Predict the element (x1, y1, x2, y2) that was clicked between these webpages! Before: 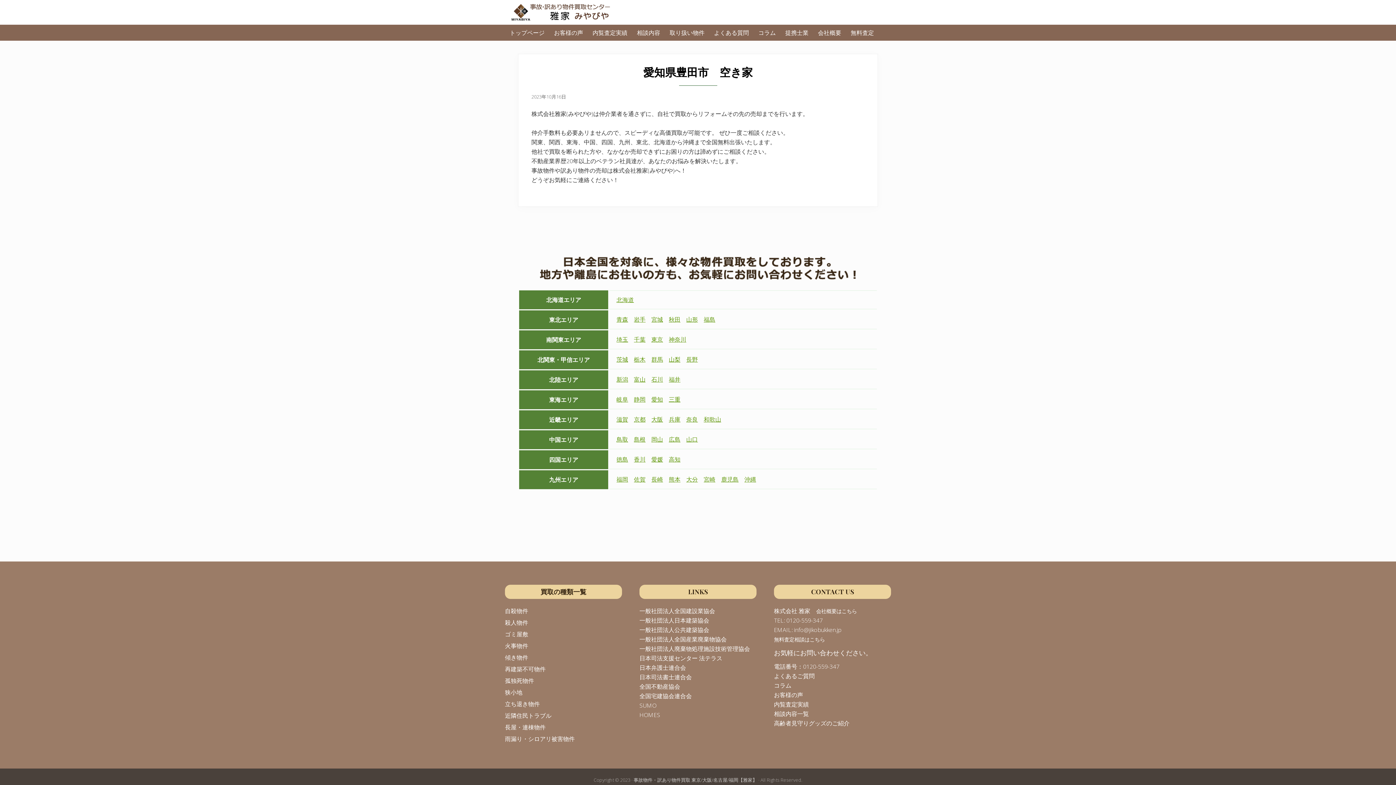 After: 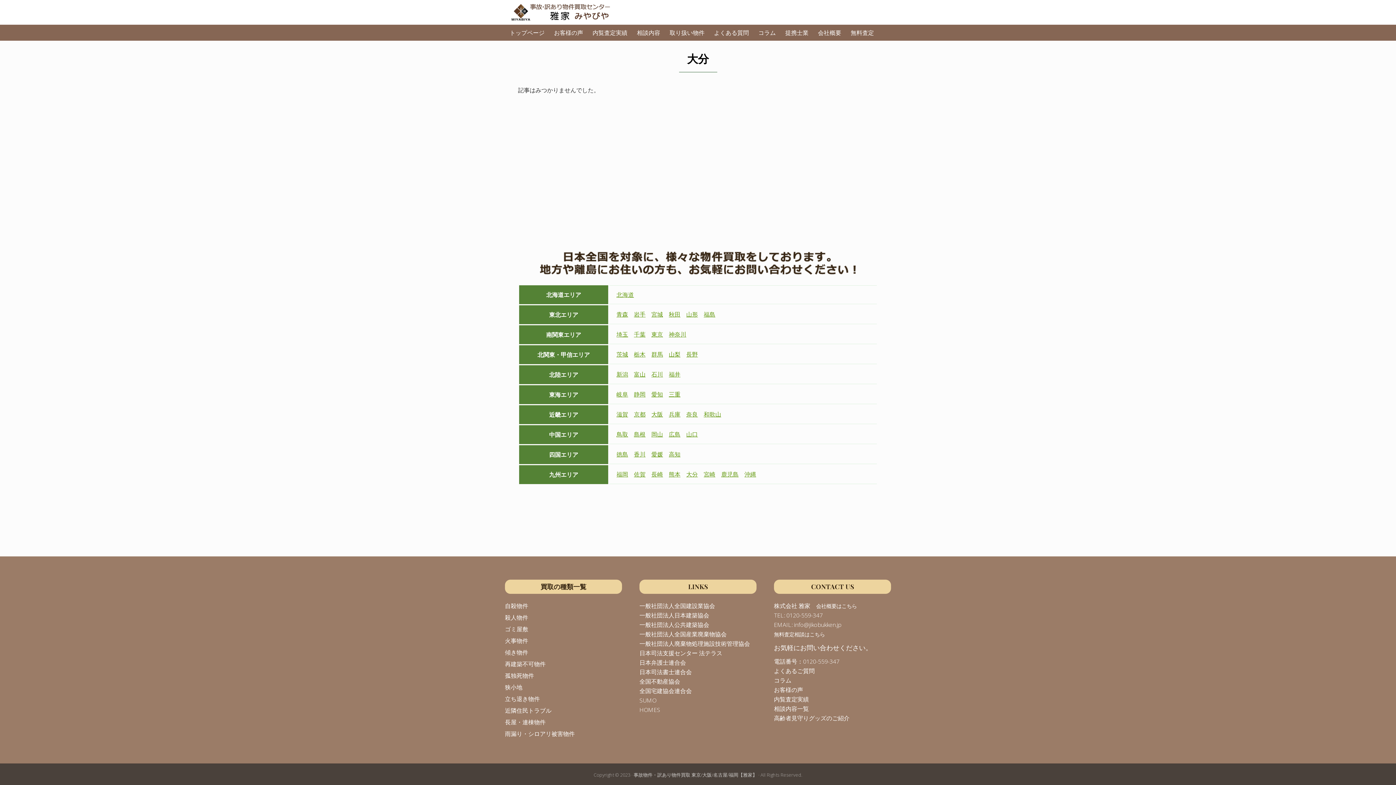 Action: bbox: (686, 475, 698, 483) label: 大分